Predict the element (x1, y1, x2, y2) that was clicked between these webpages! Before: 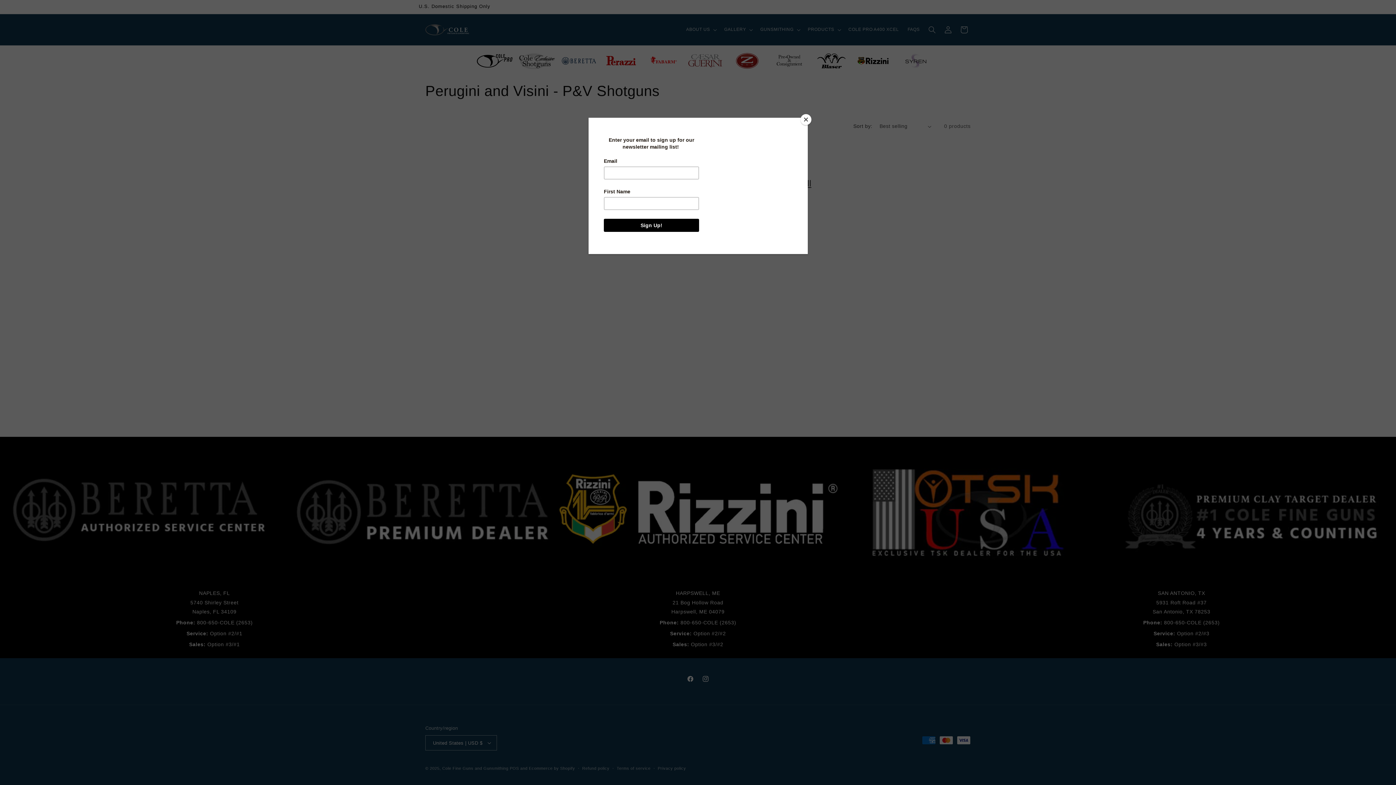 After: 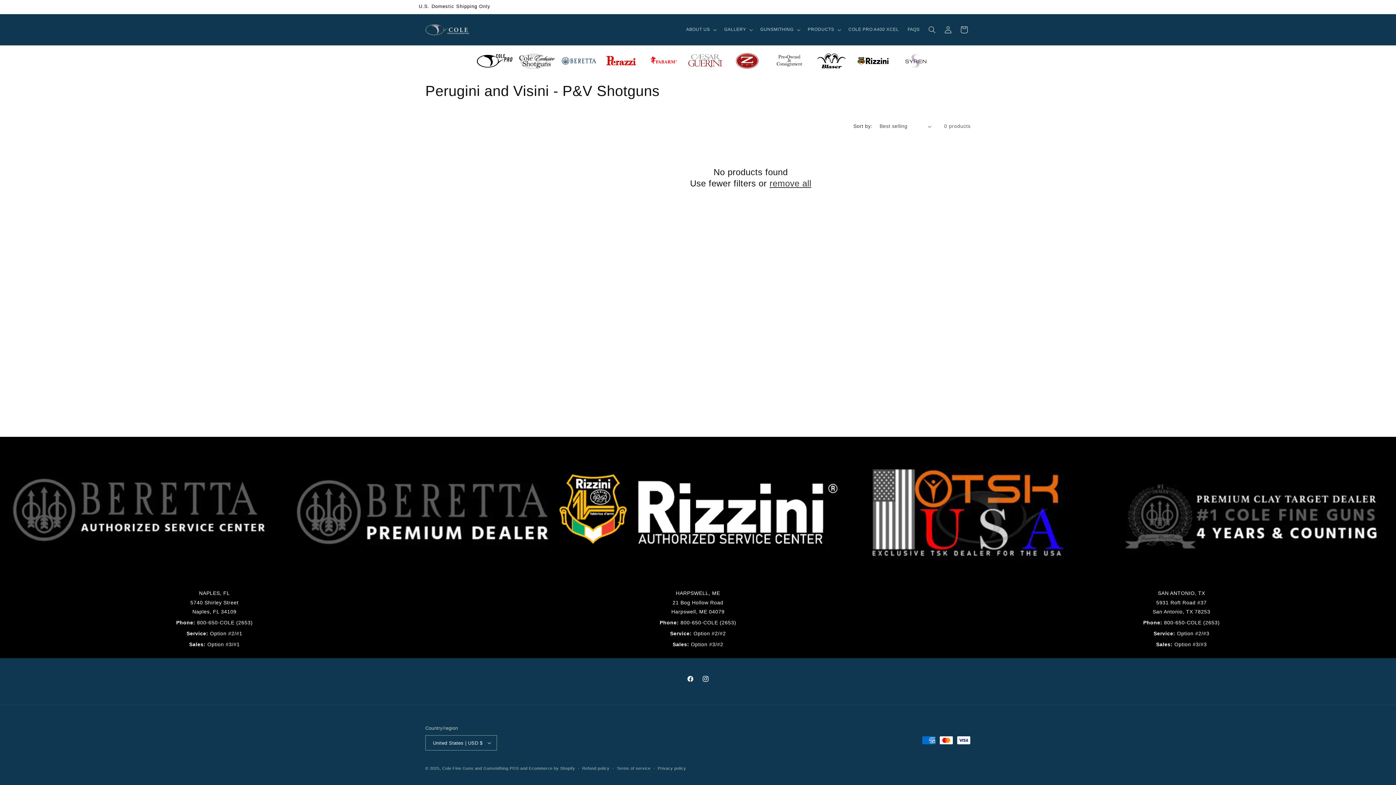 Action: label: Close bbox: (800, 114, 811, 125)